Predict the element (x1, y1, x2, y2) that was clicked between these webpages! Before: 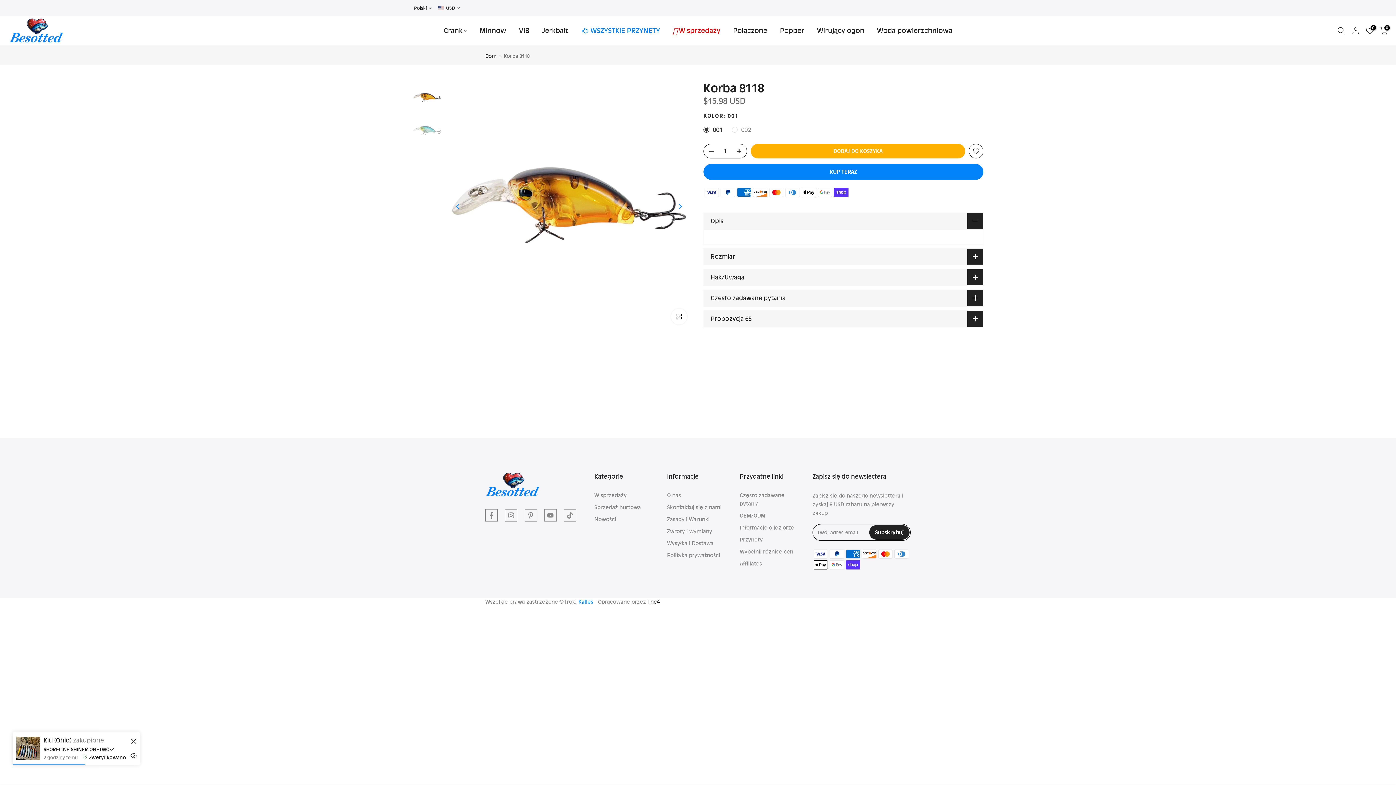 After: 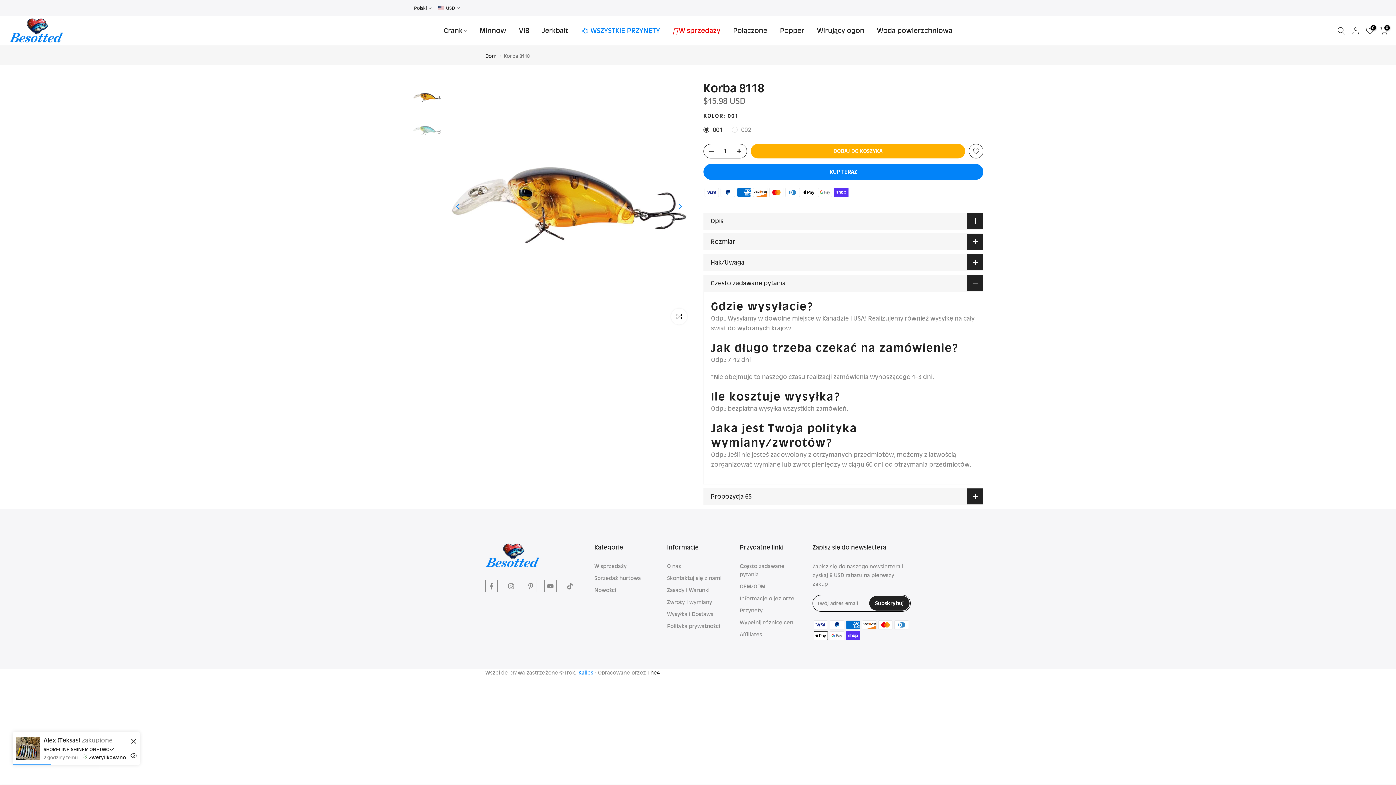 Action: label: Często zadawane pytania bbox: (703, 289, 983, 306)